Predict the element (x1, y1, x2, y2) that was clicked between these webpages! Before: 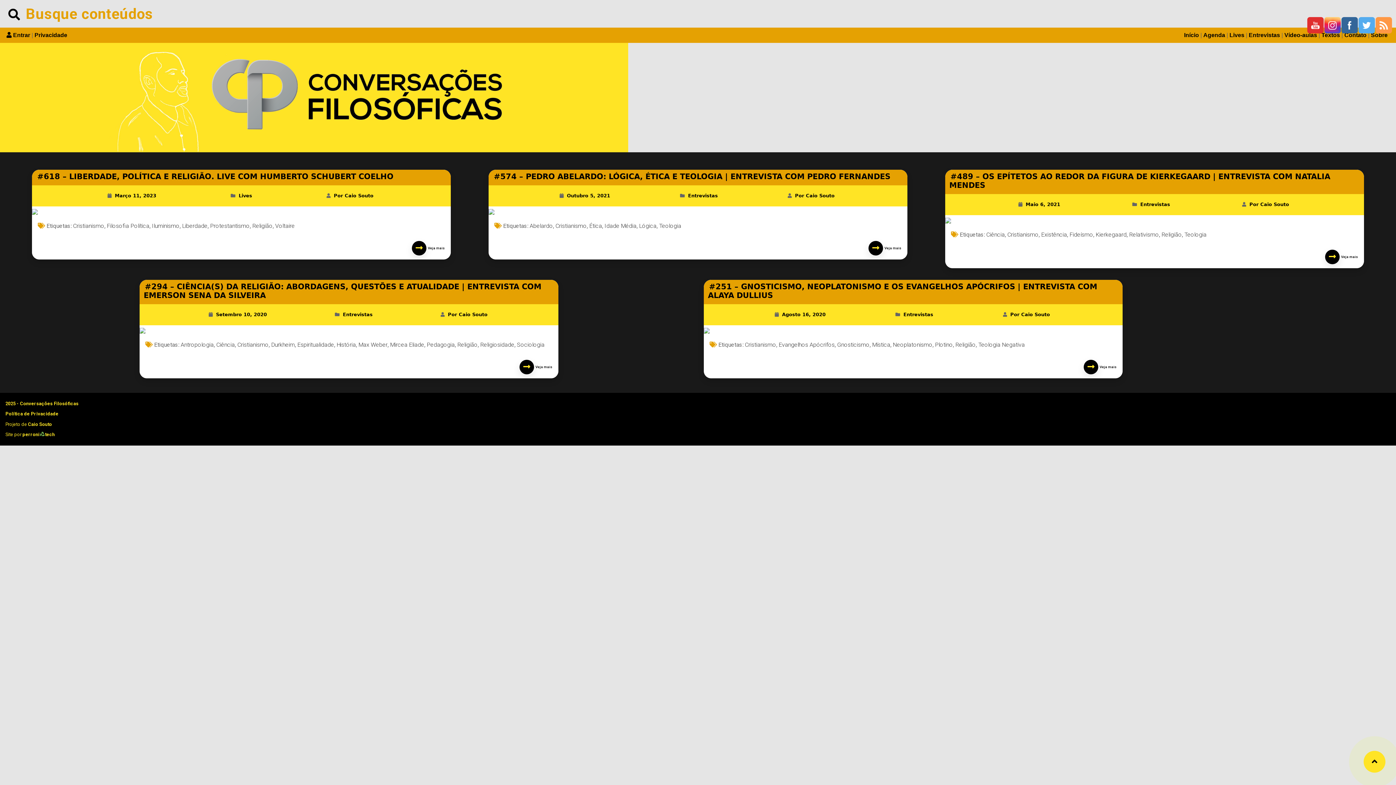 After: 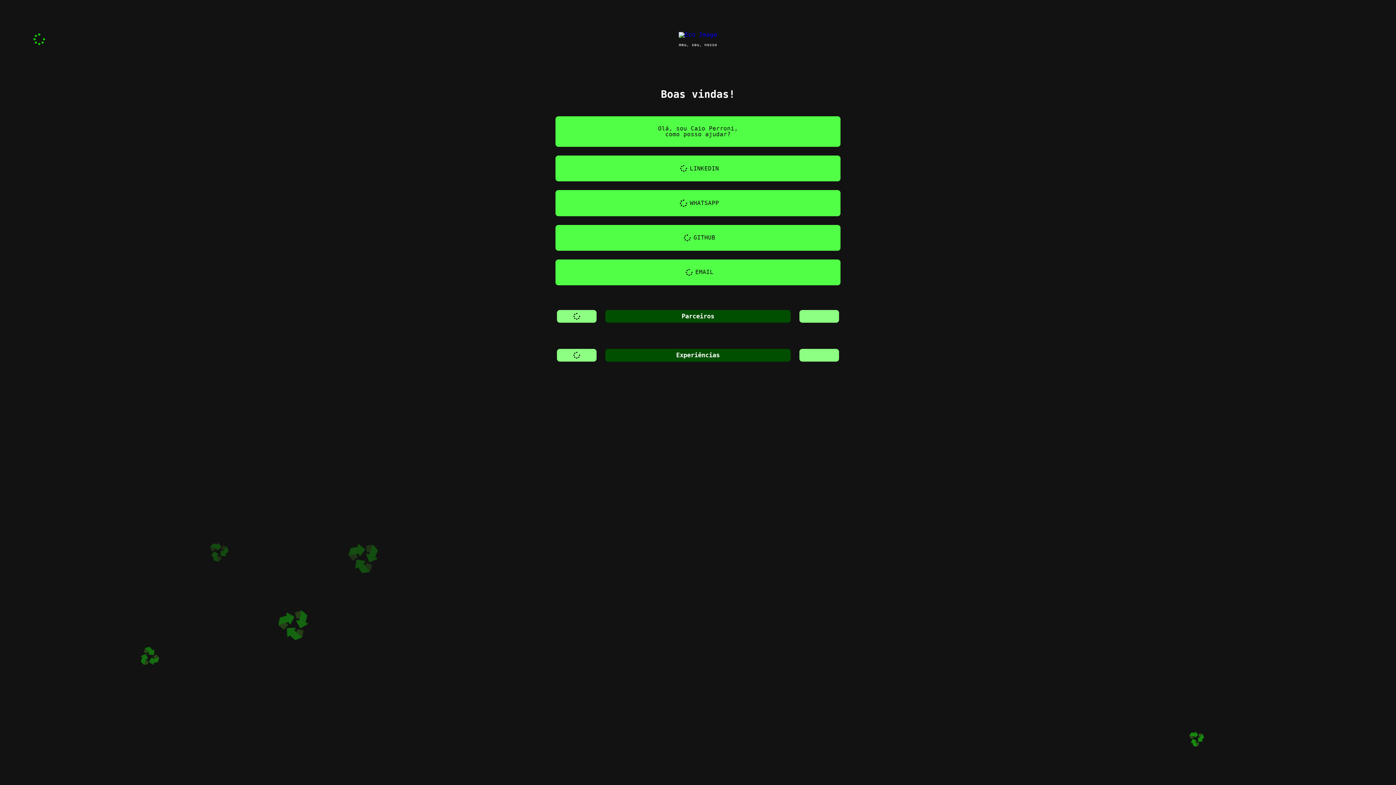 Action: bbox: (22, 431, 54, 437) label: perronitech